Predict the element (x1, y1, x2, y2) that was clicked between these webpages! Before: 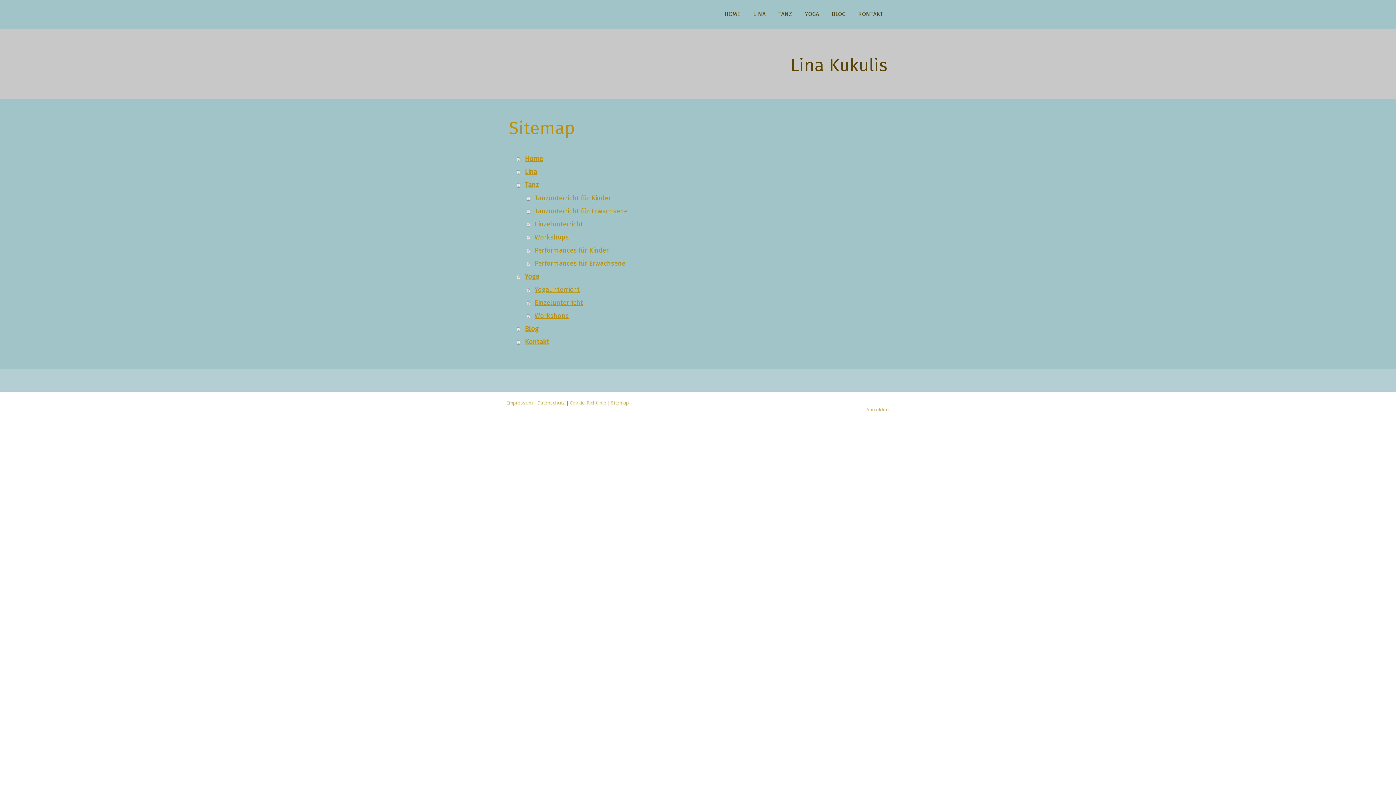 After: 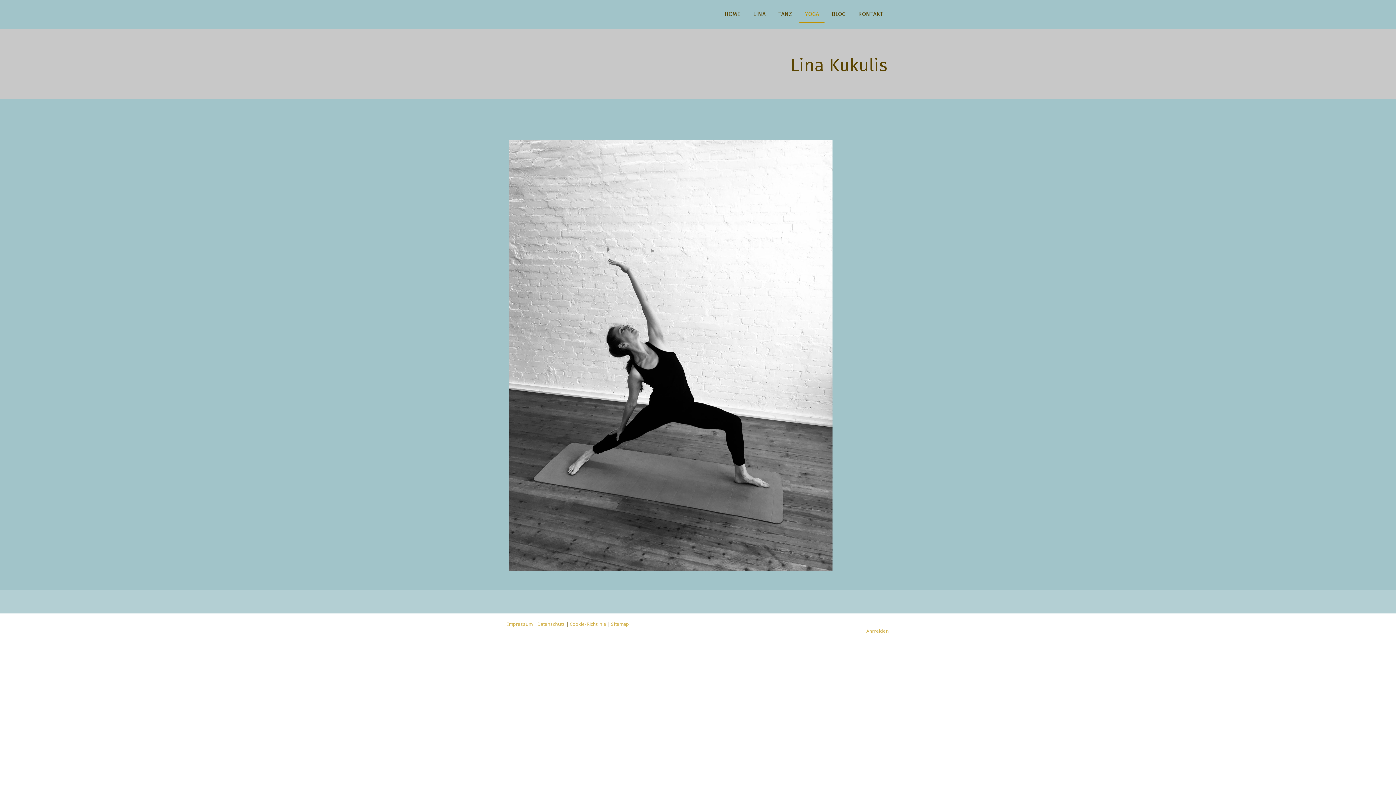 Action: bbox: (799, 6, 824, 23) label: YOGA